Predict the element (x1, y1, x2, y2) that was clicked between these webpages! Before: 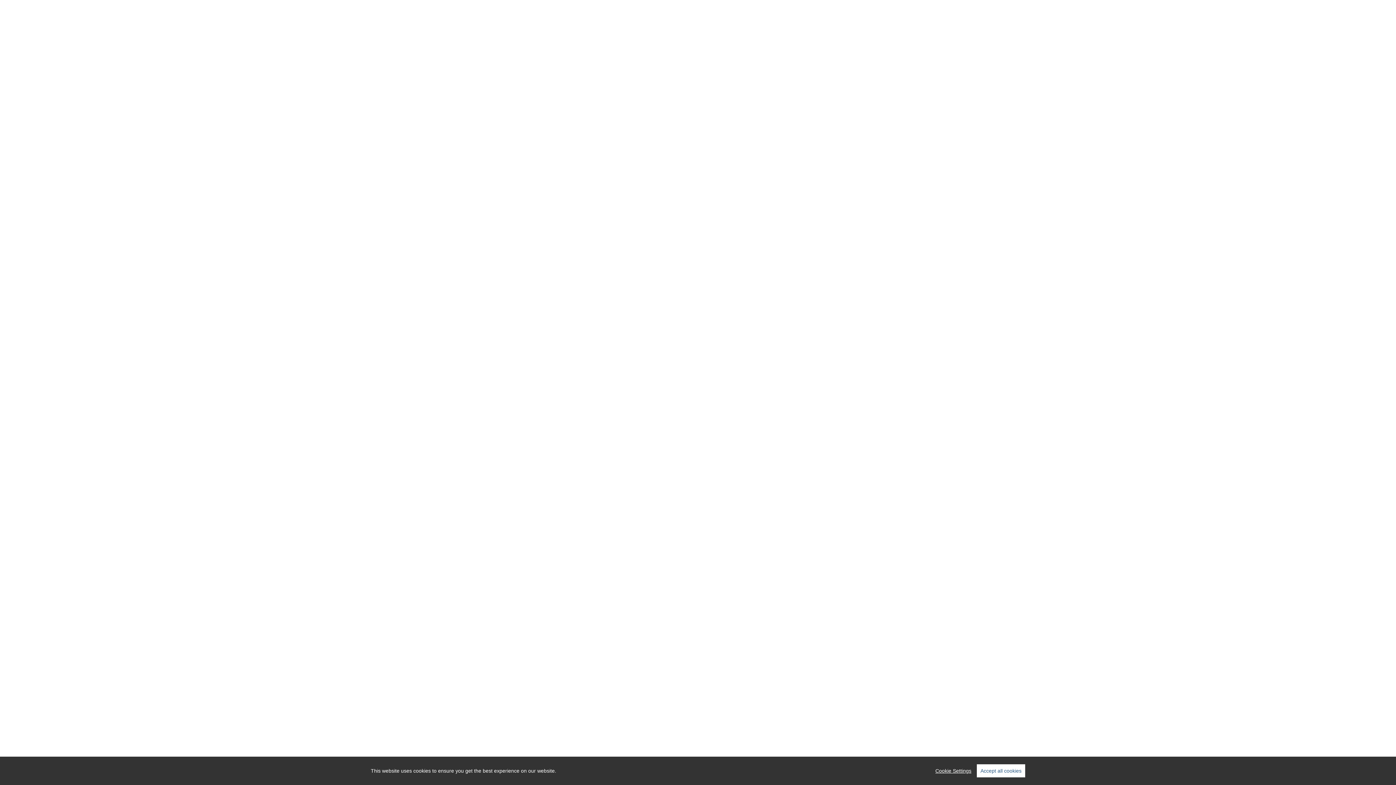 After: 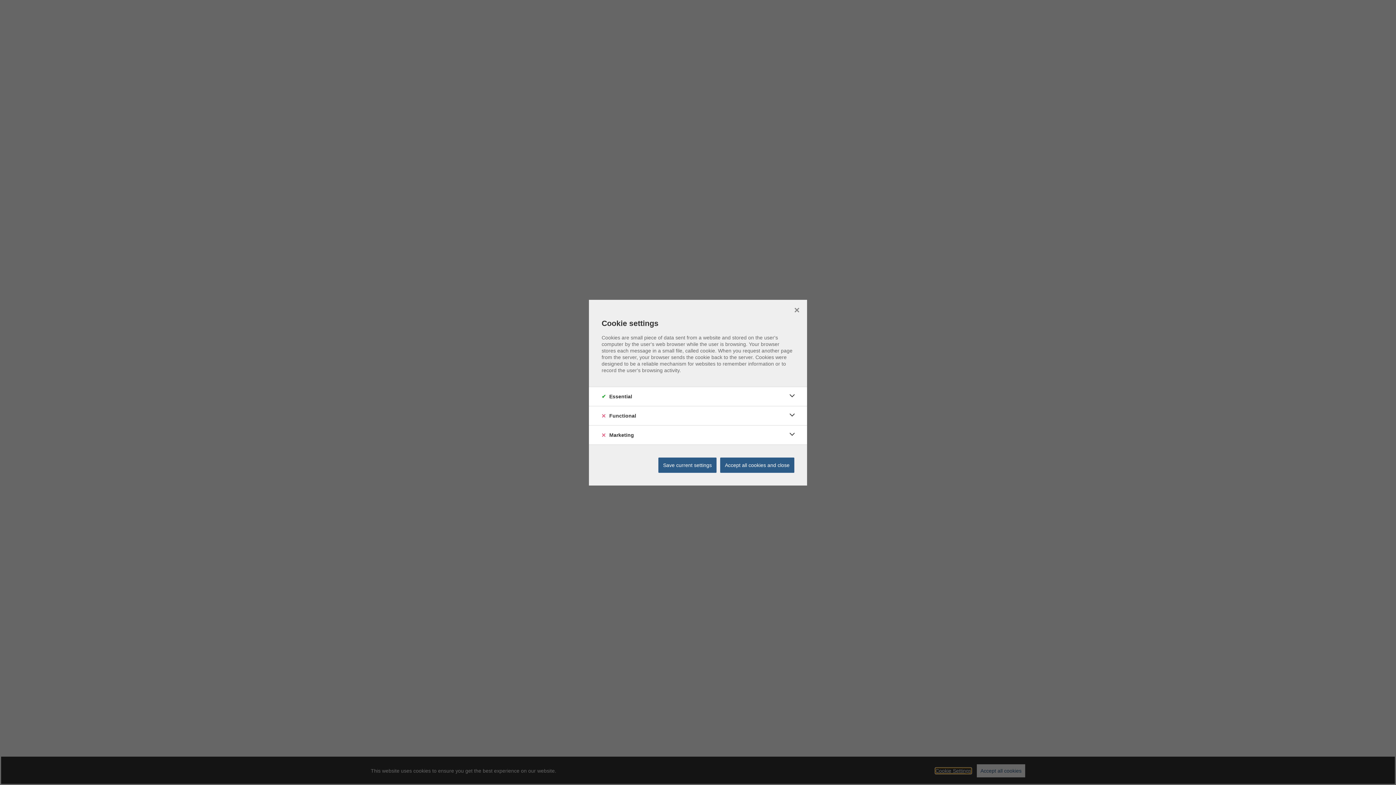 Action: bbox: (935, 768, 971, 774) label: Cookie Settings